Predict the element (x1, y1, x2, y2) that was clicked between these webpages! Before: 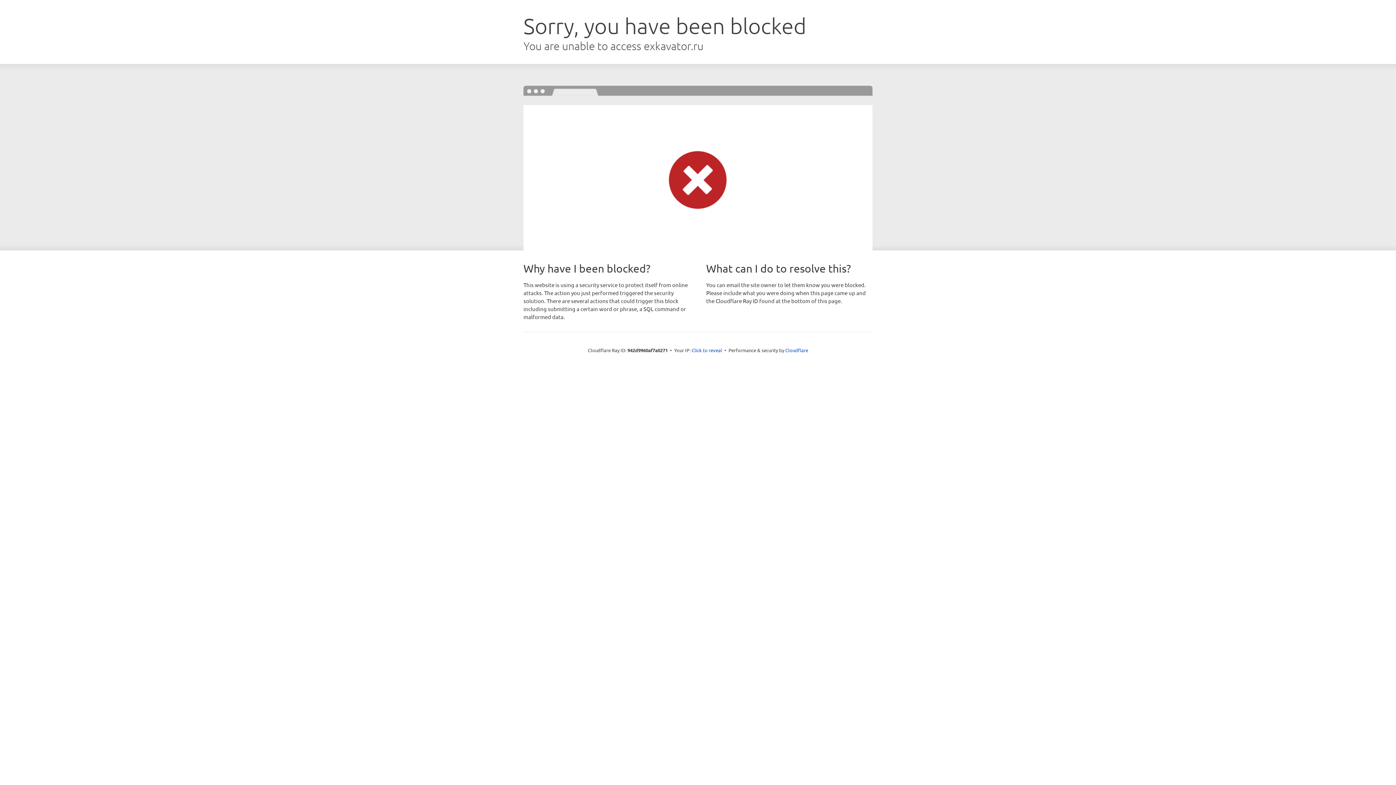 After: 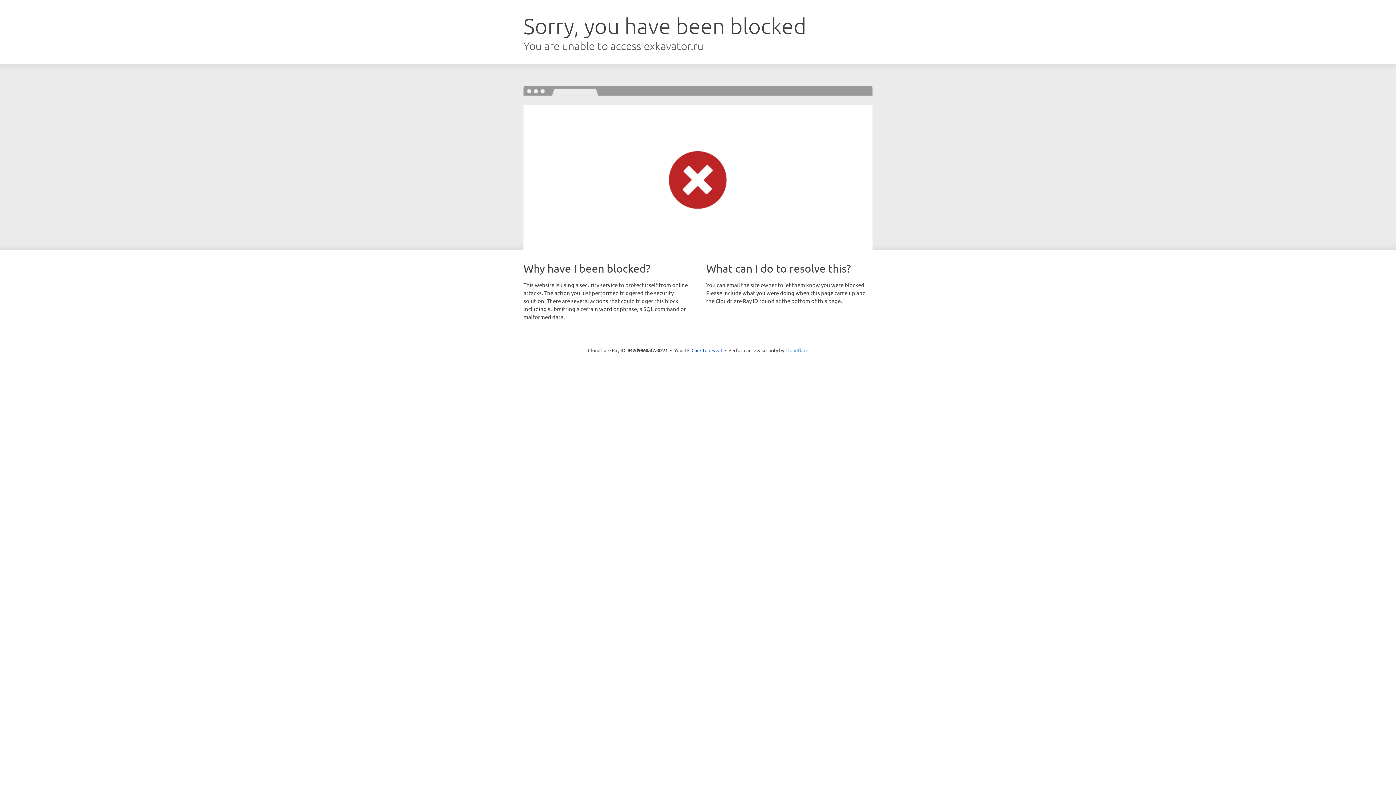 Action: label: Cloudflare bbox: (785, 347, 808, 353)